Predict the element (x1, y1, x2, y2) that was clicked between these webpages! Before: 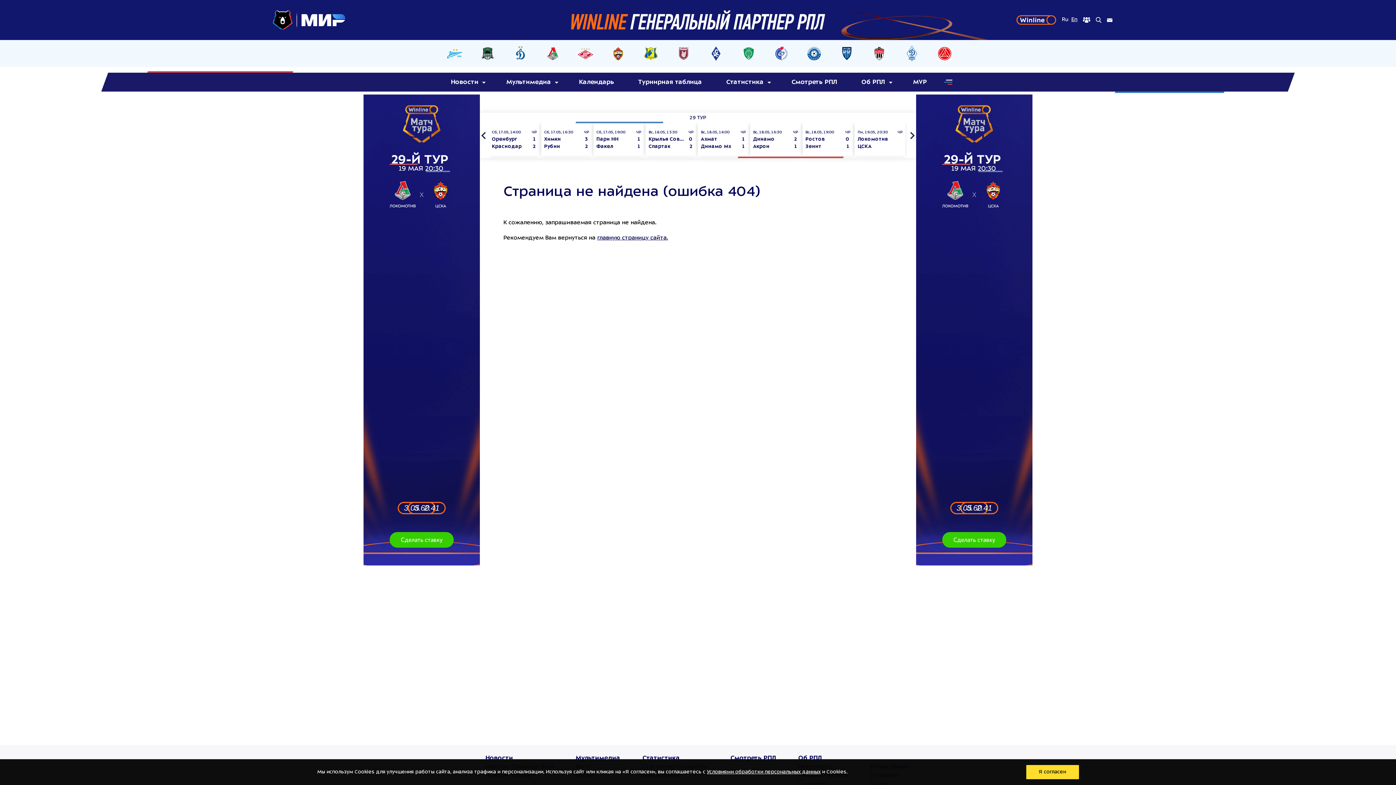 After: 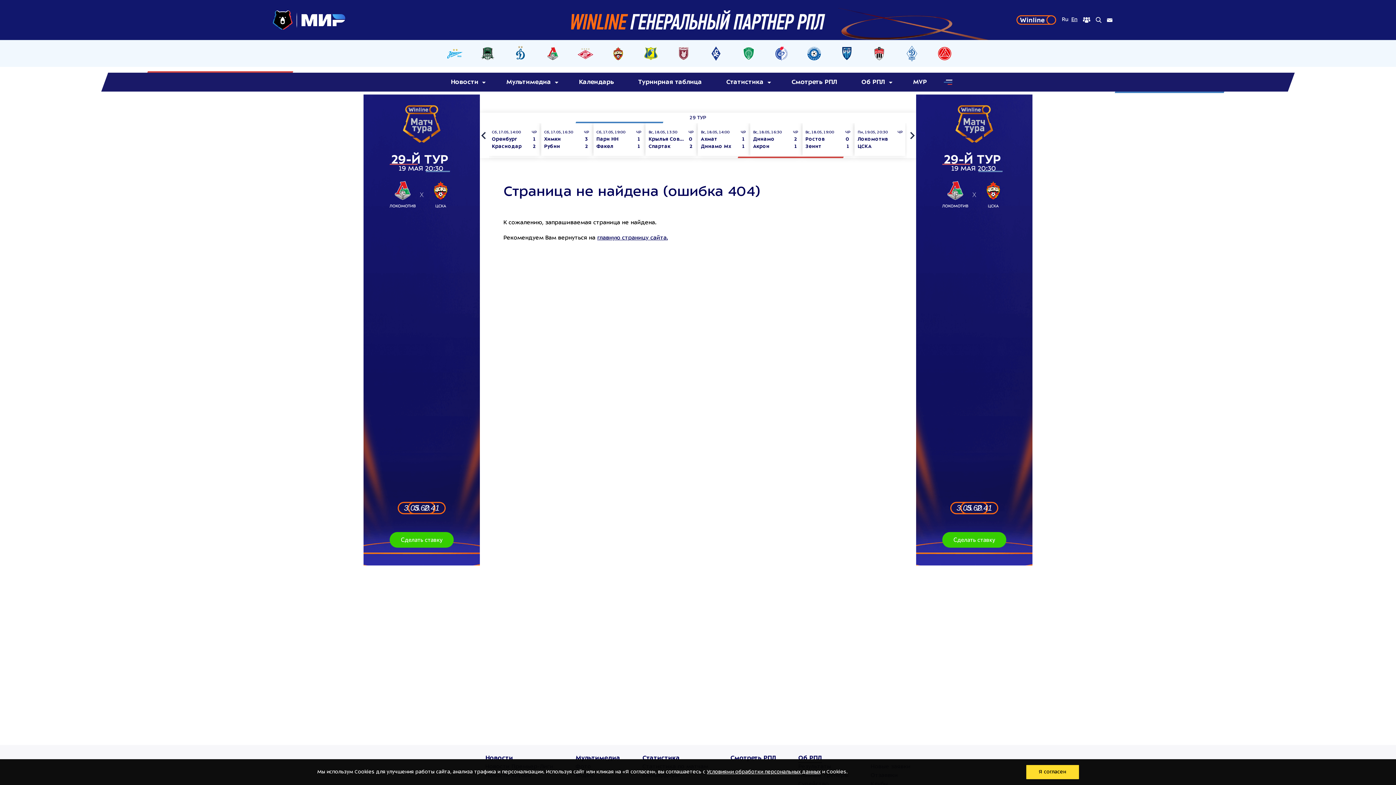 Action: bbox: (798, 754, 822, 763) label: Об РПЛ